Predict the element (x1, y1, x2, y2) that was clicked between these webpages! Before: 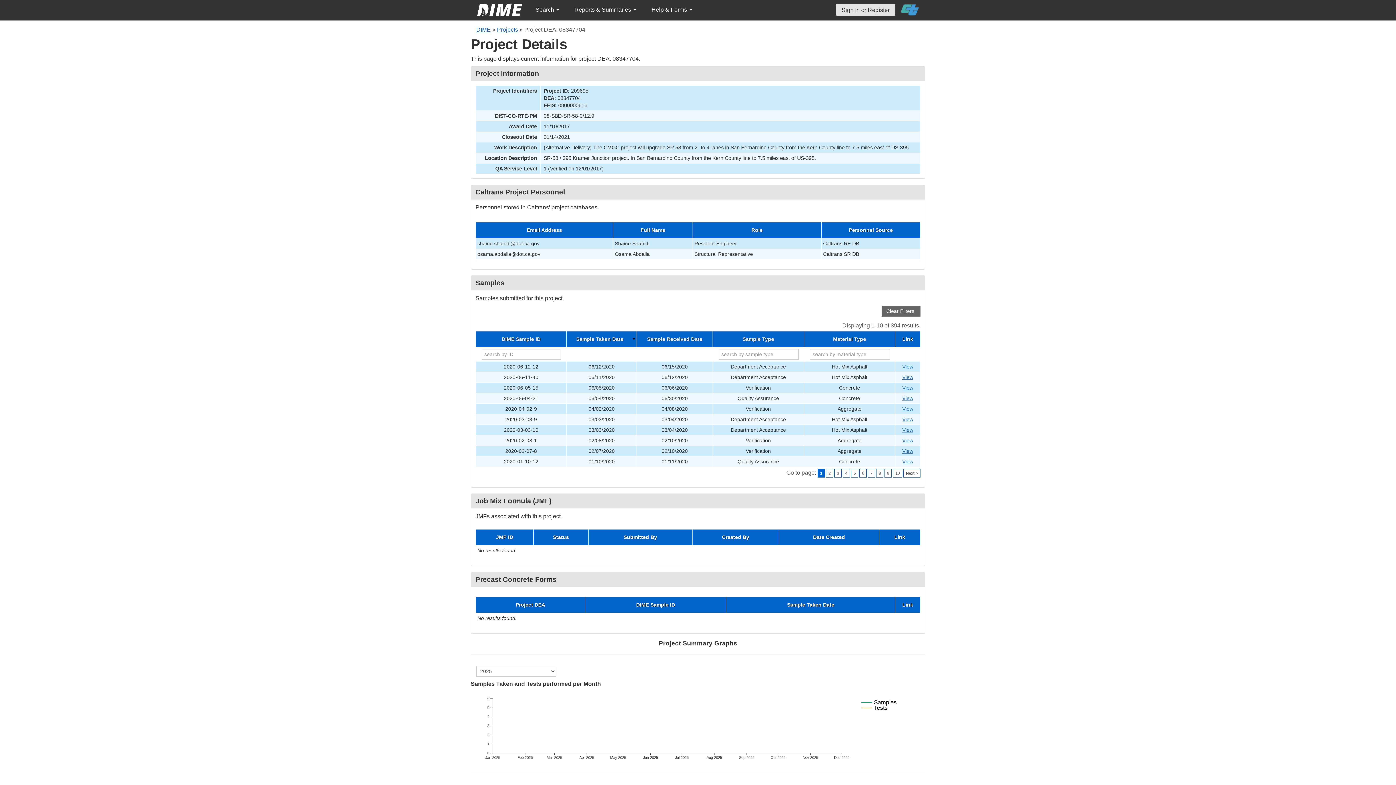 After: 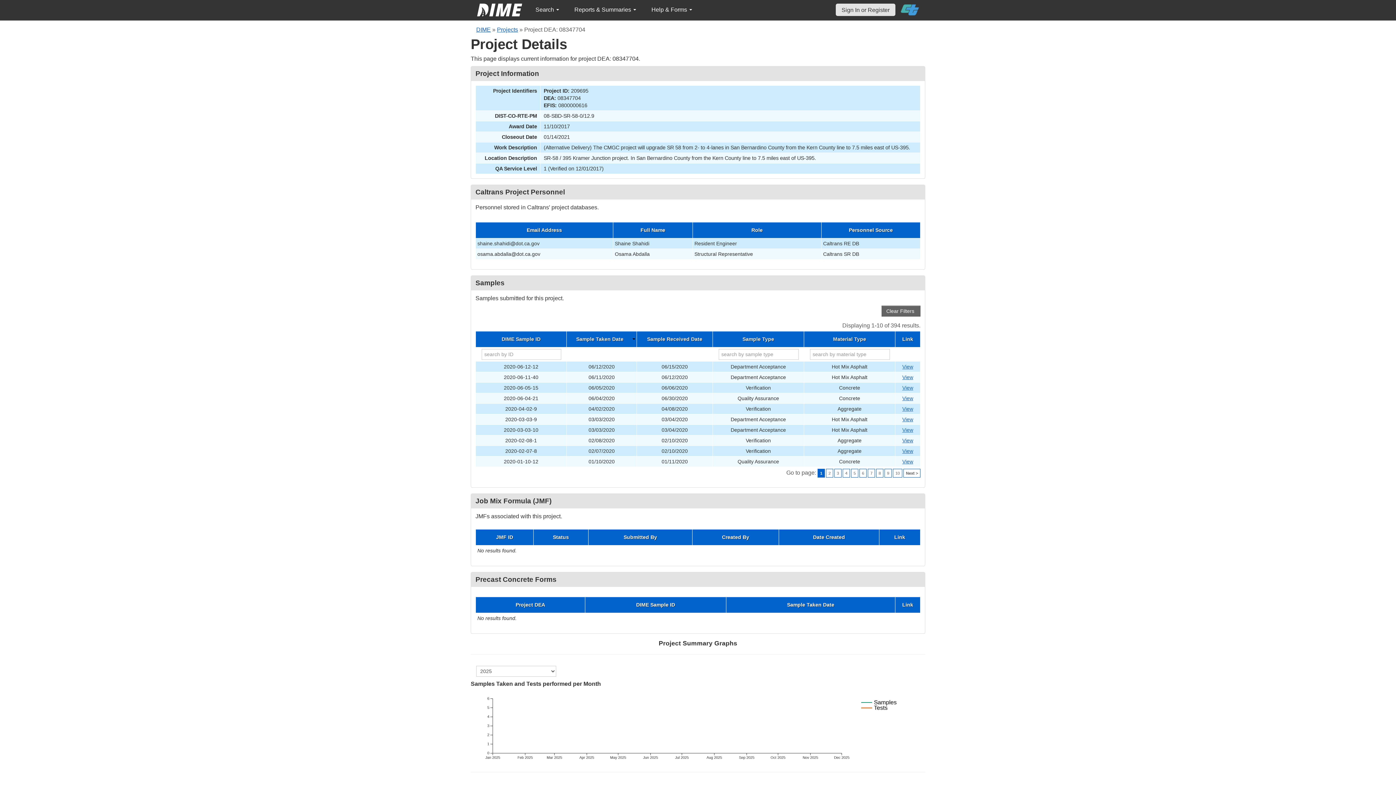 Action: bbox: (901, 0, 919, 19)